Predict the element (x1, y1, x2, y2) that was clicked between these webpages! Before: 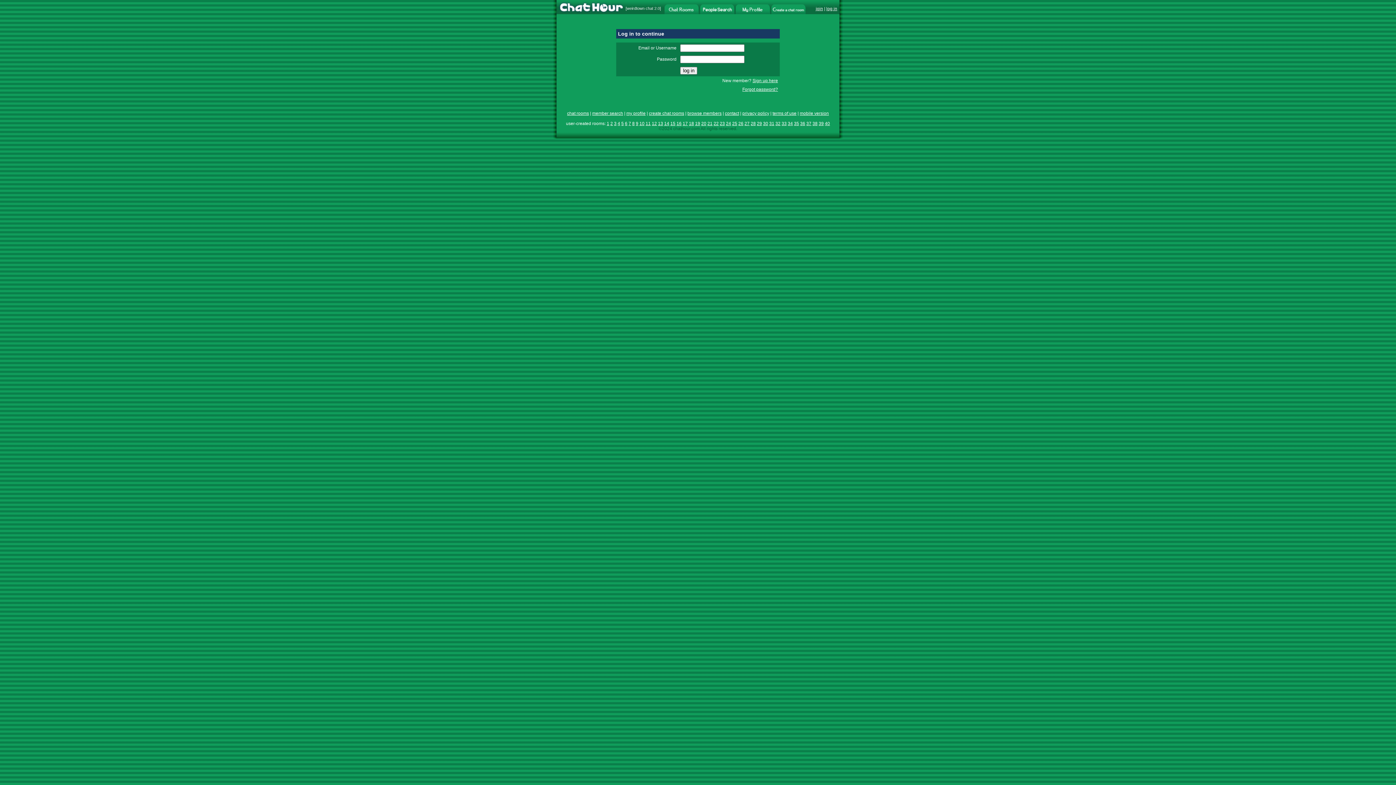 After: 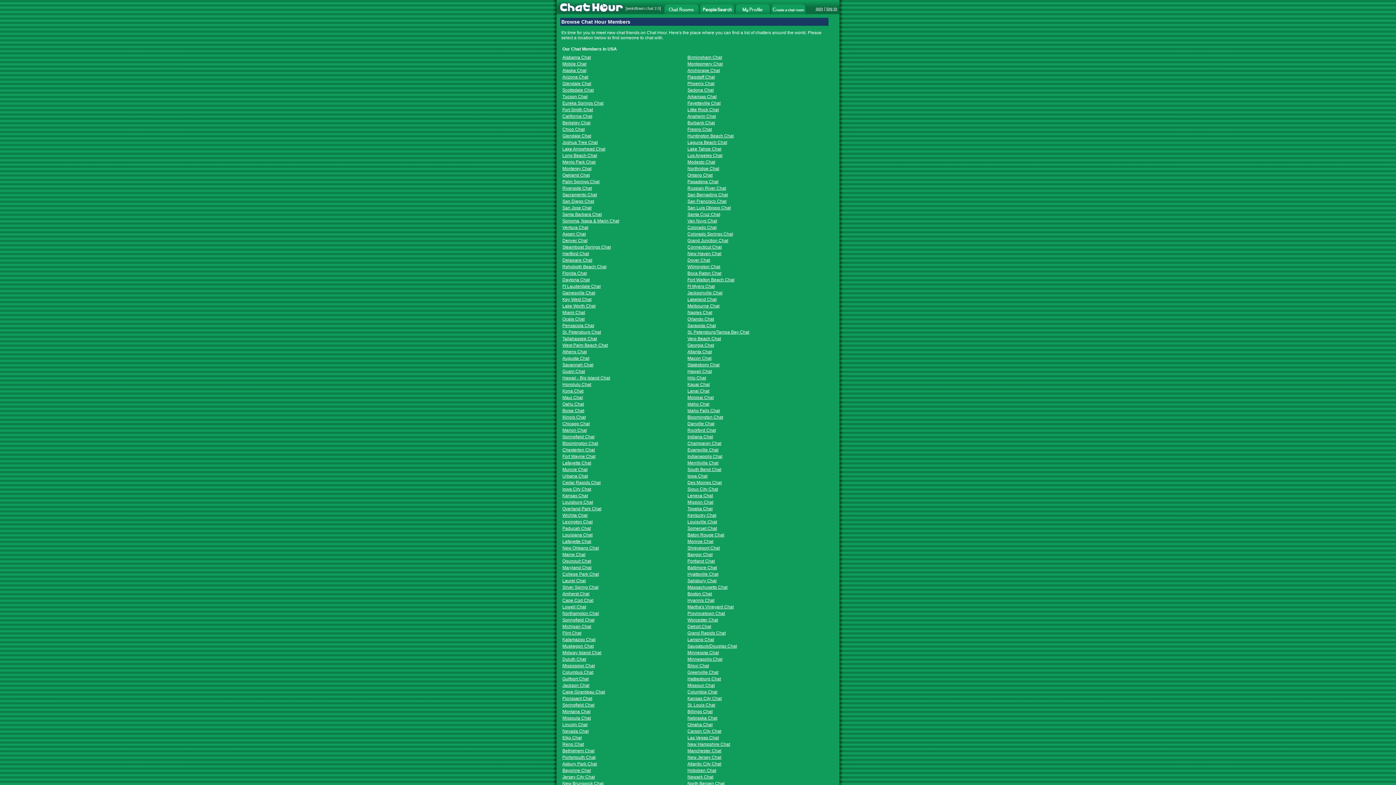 Action: label: browse members bbox: (687, 110, 721, 116)